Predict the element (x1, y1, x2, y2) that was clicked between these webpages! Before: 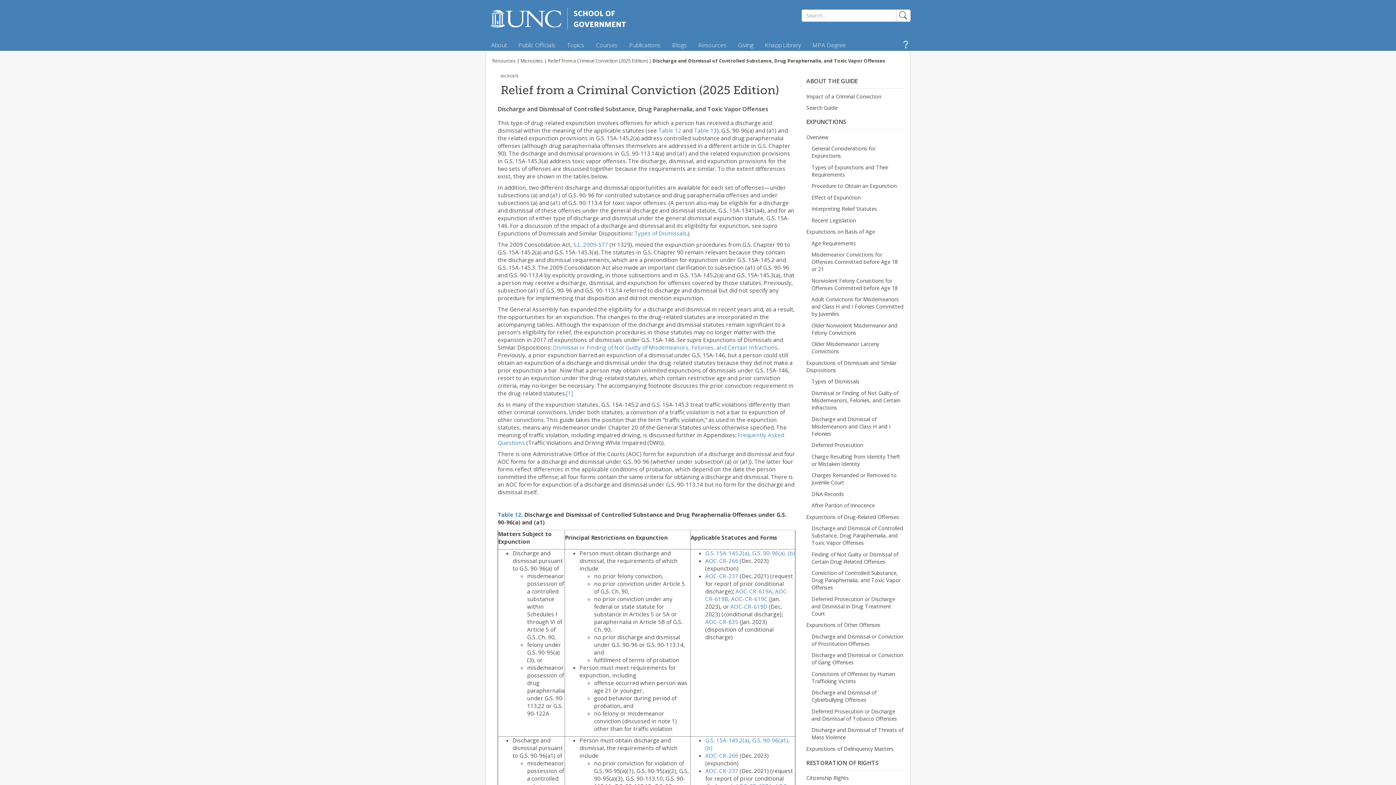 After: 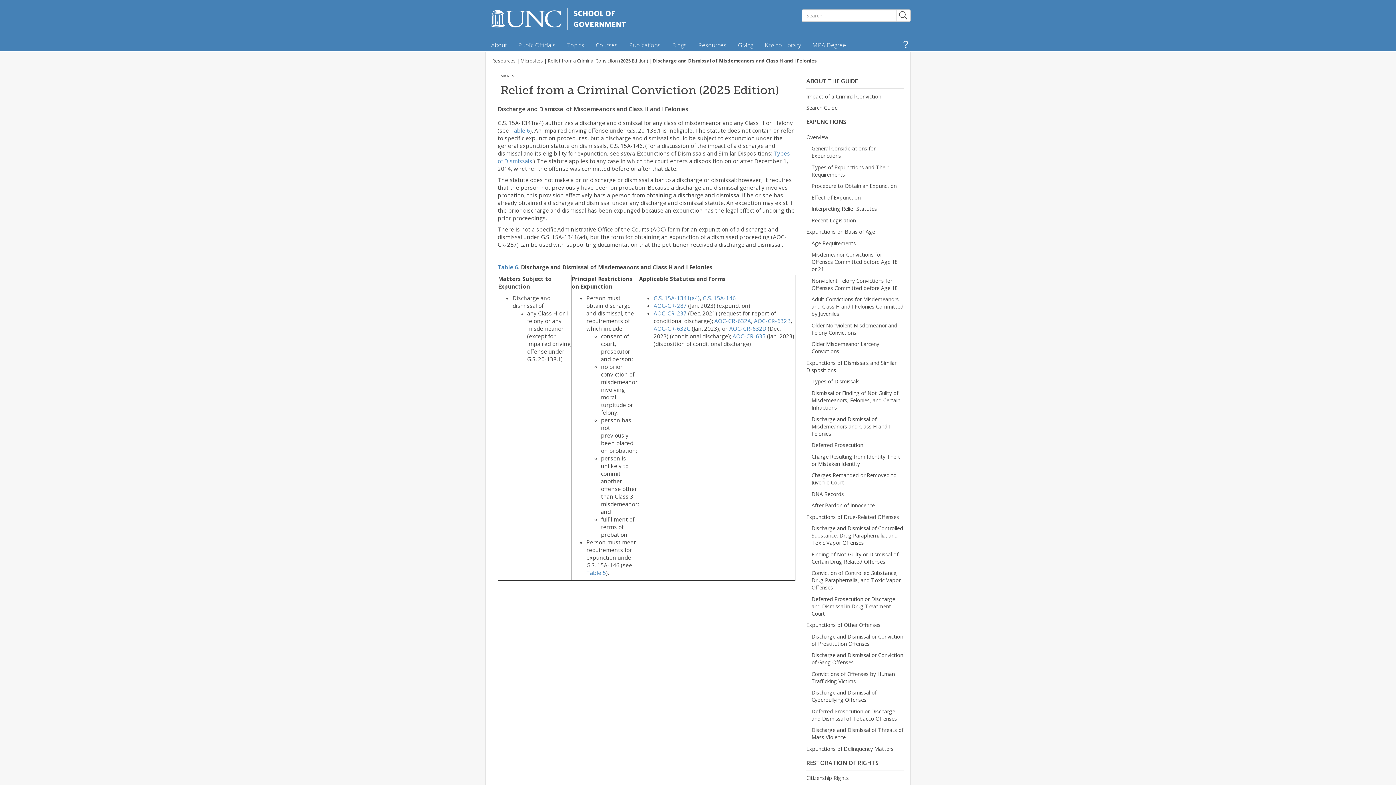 Action: bbox: (811, 415, 890, 437) label: Discharge and Dismissal of Misdemeanors and Class H and I Felonies